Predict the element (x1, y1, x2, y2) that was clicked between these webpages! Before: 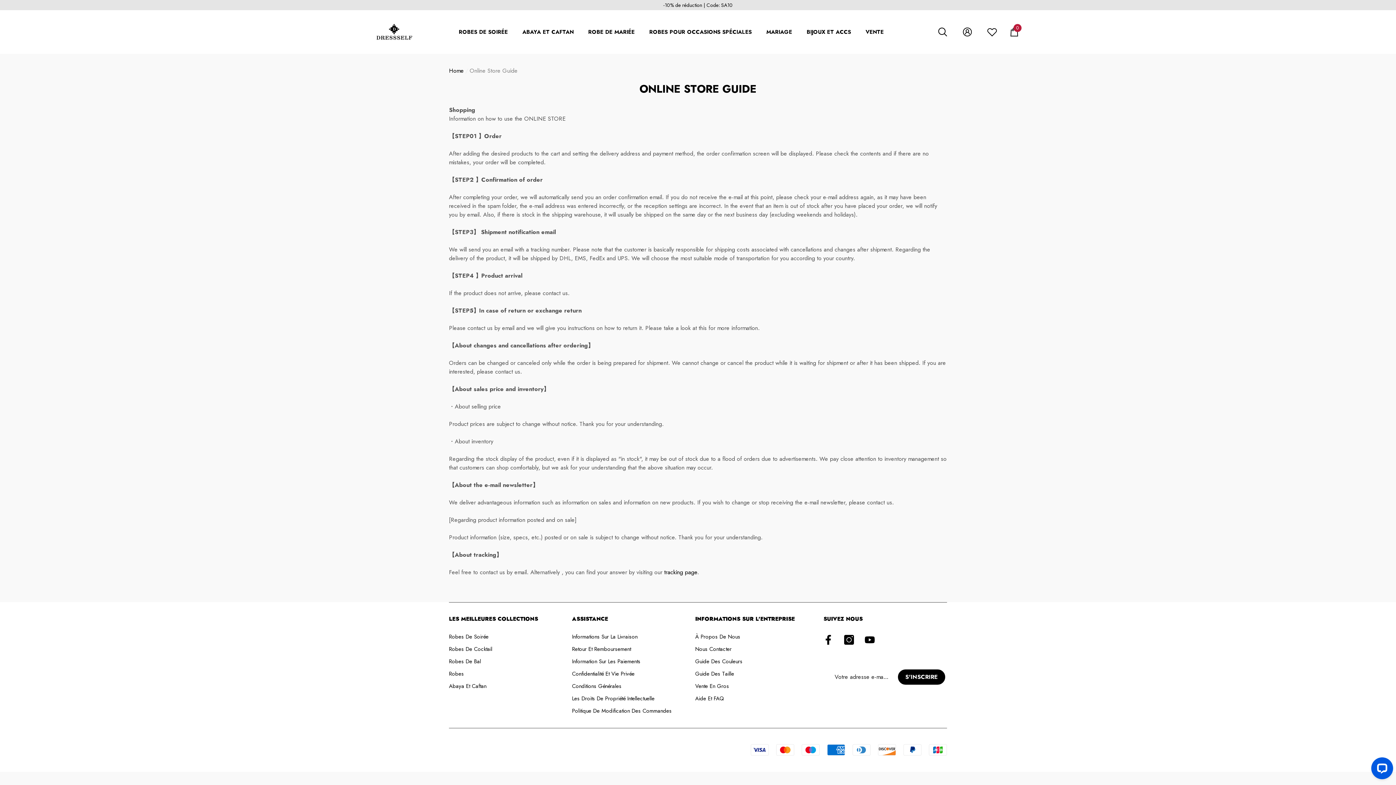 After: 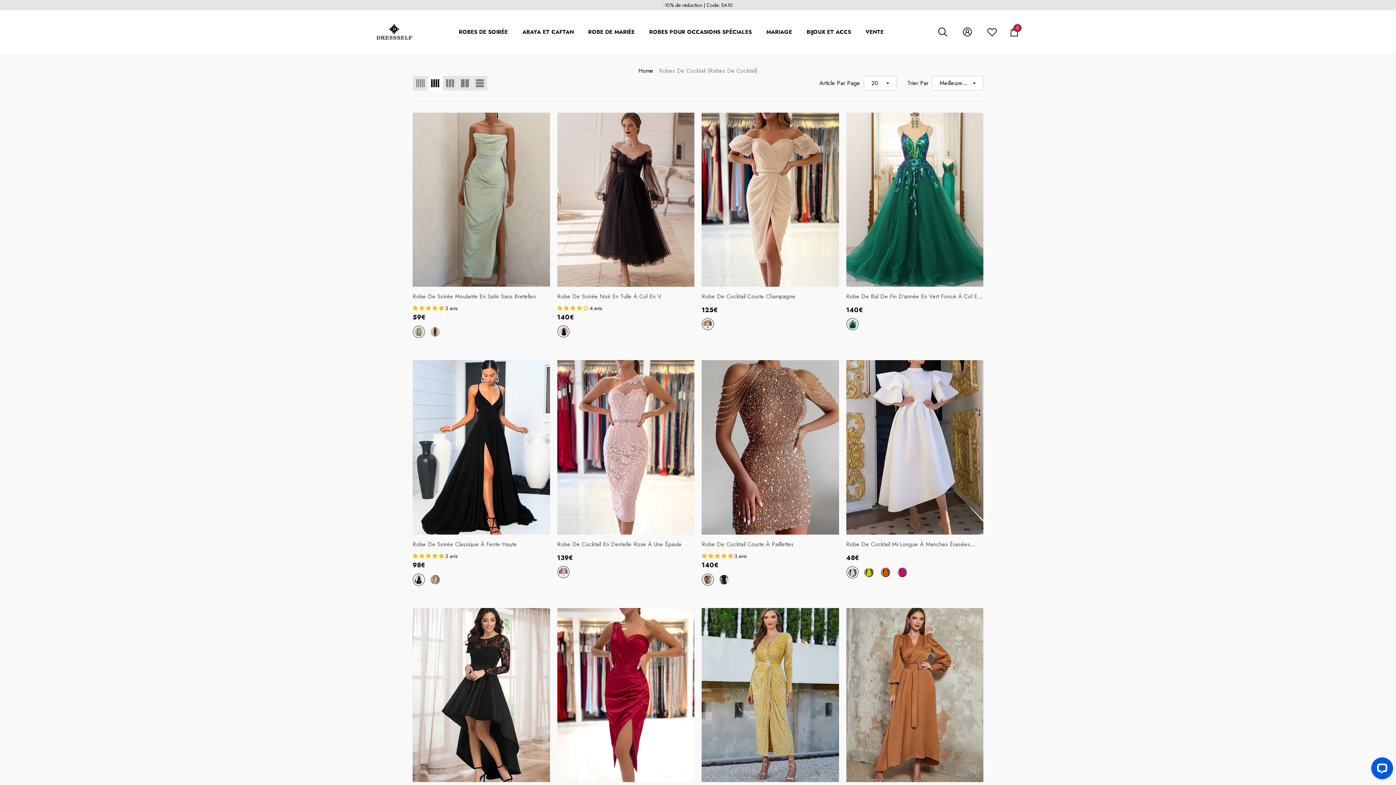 Action: bbox: (449, 643, 492, 655) label: Robes De Cocktail